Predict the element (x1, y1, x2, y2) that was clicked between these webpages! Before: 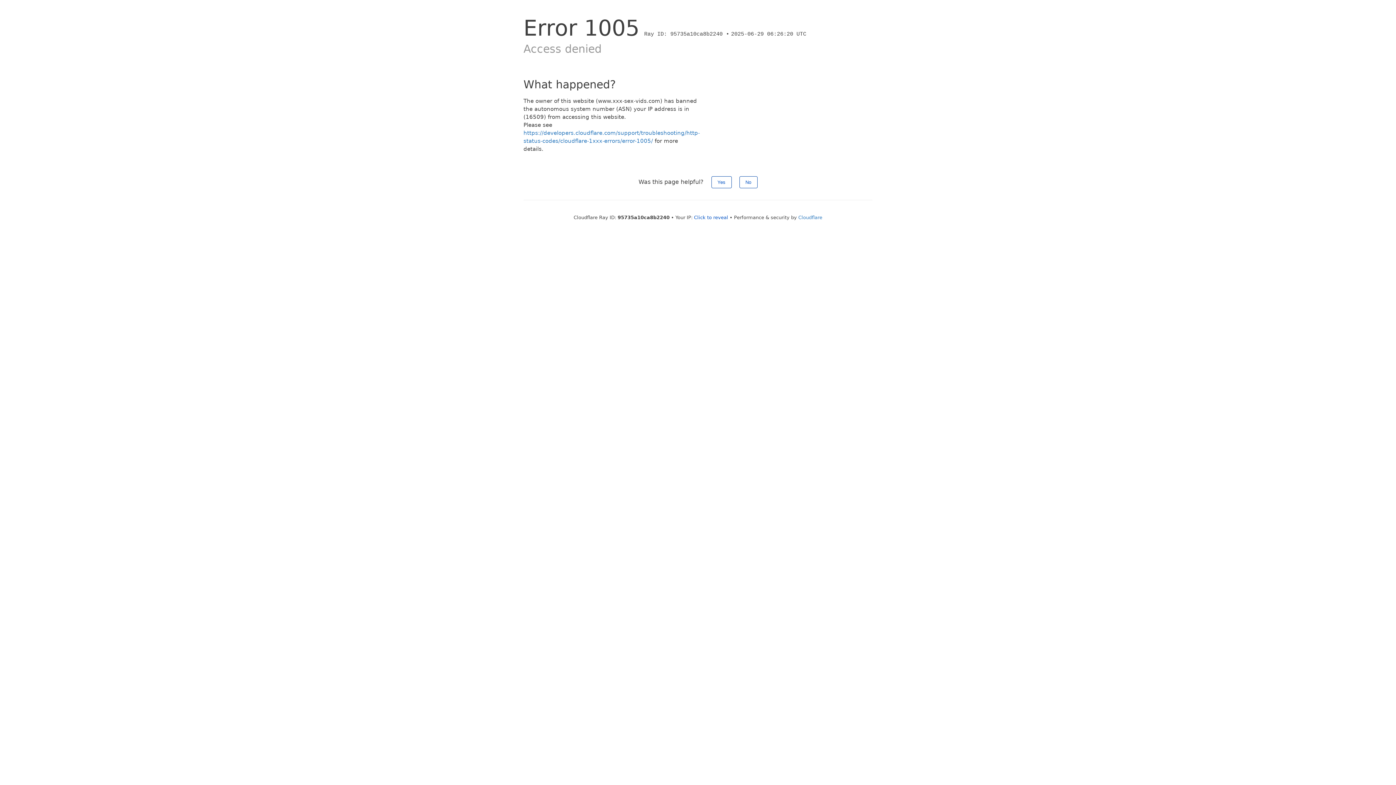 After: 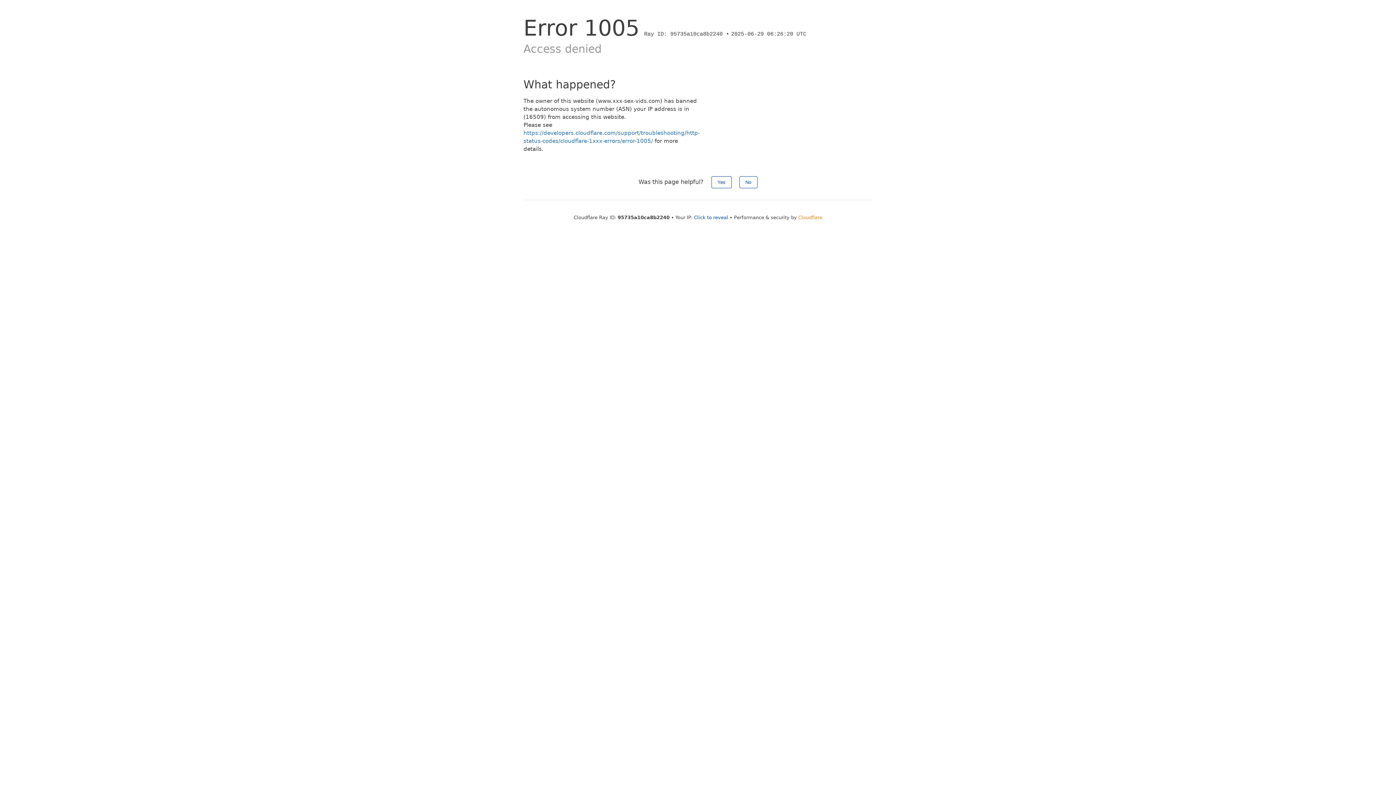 Action: label: Cloudflare bbox: (798, 214, 822, 220)